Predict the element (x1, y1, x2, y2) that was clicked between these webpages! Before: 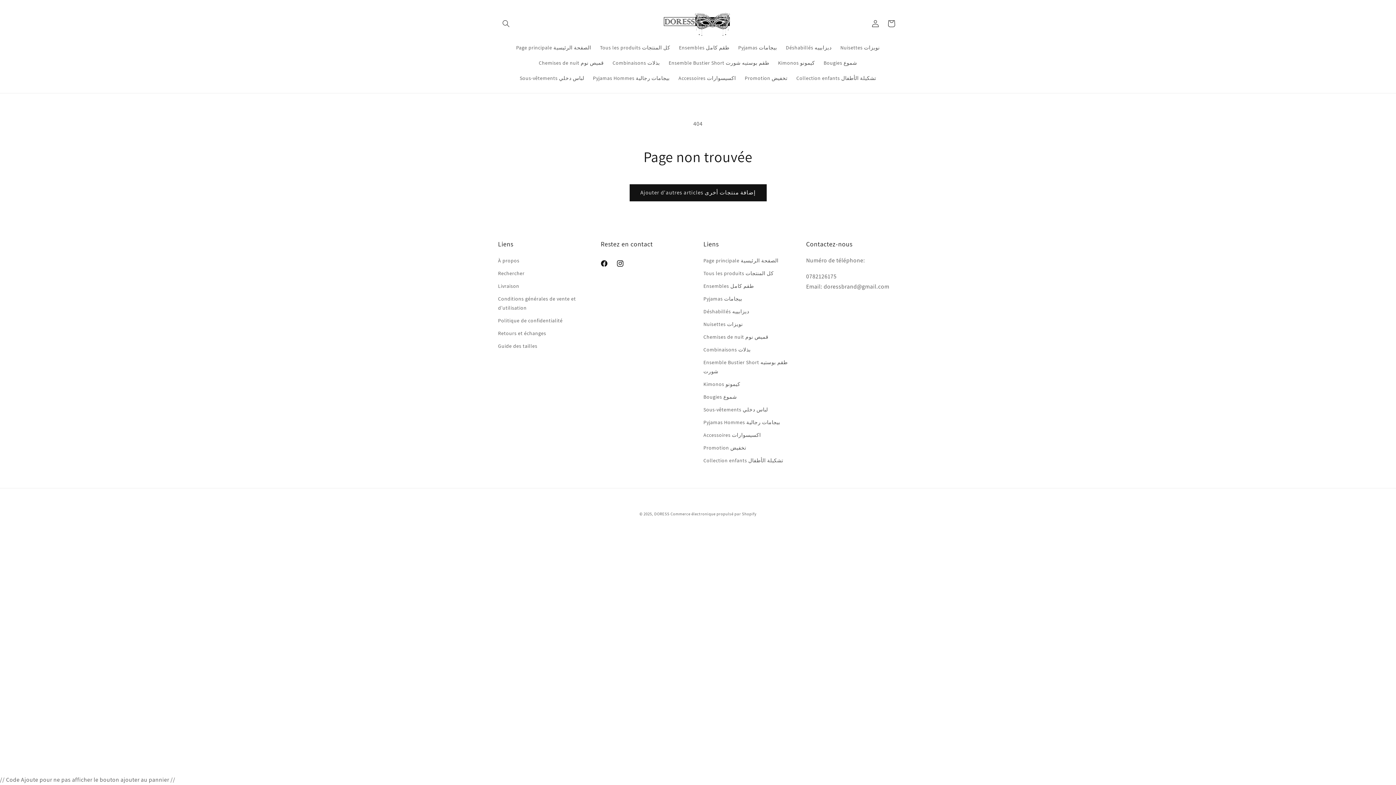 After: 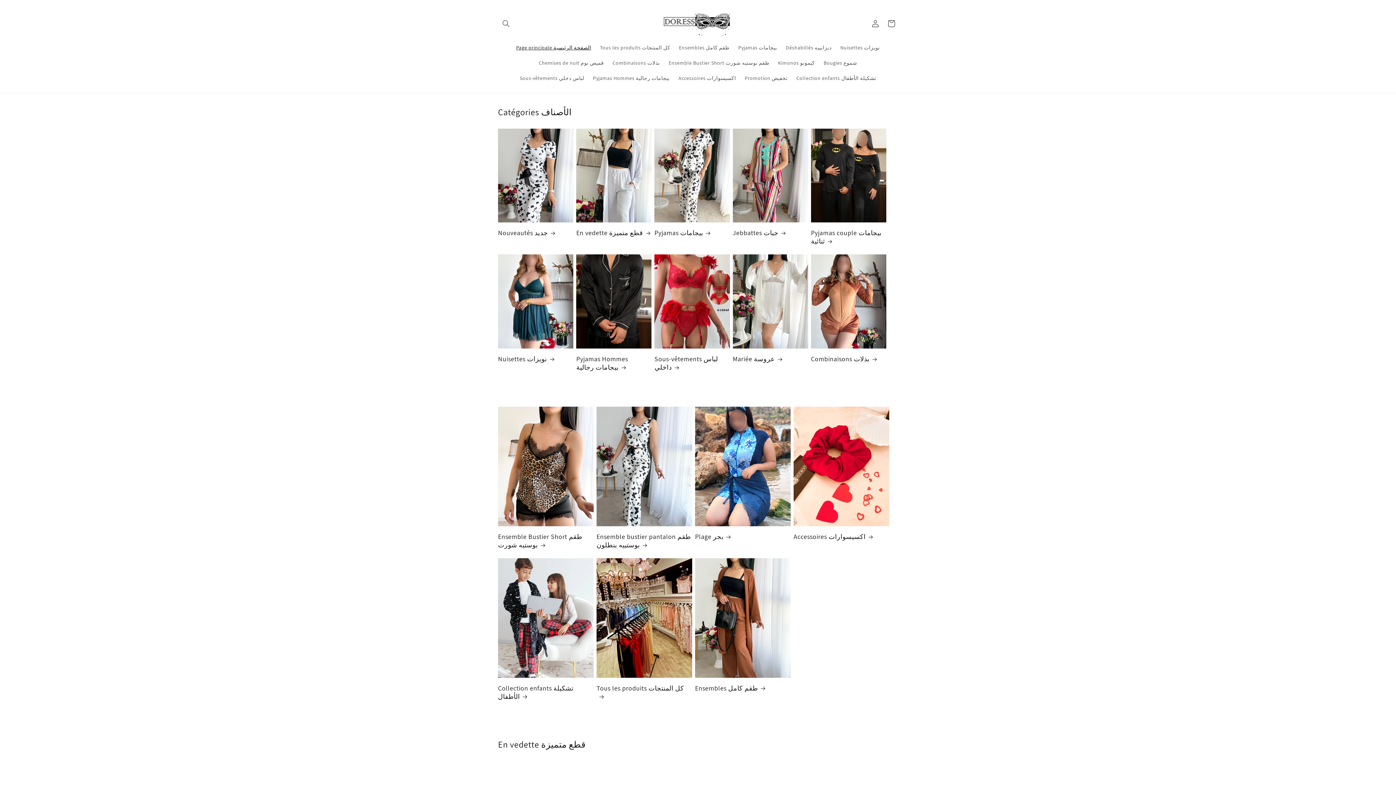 Action: bbox: (651, 7, 744, 39)